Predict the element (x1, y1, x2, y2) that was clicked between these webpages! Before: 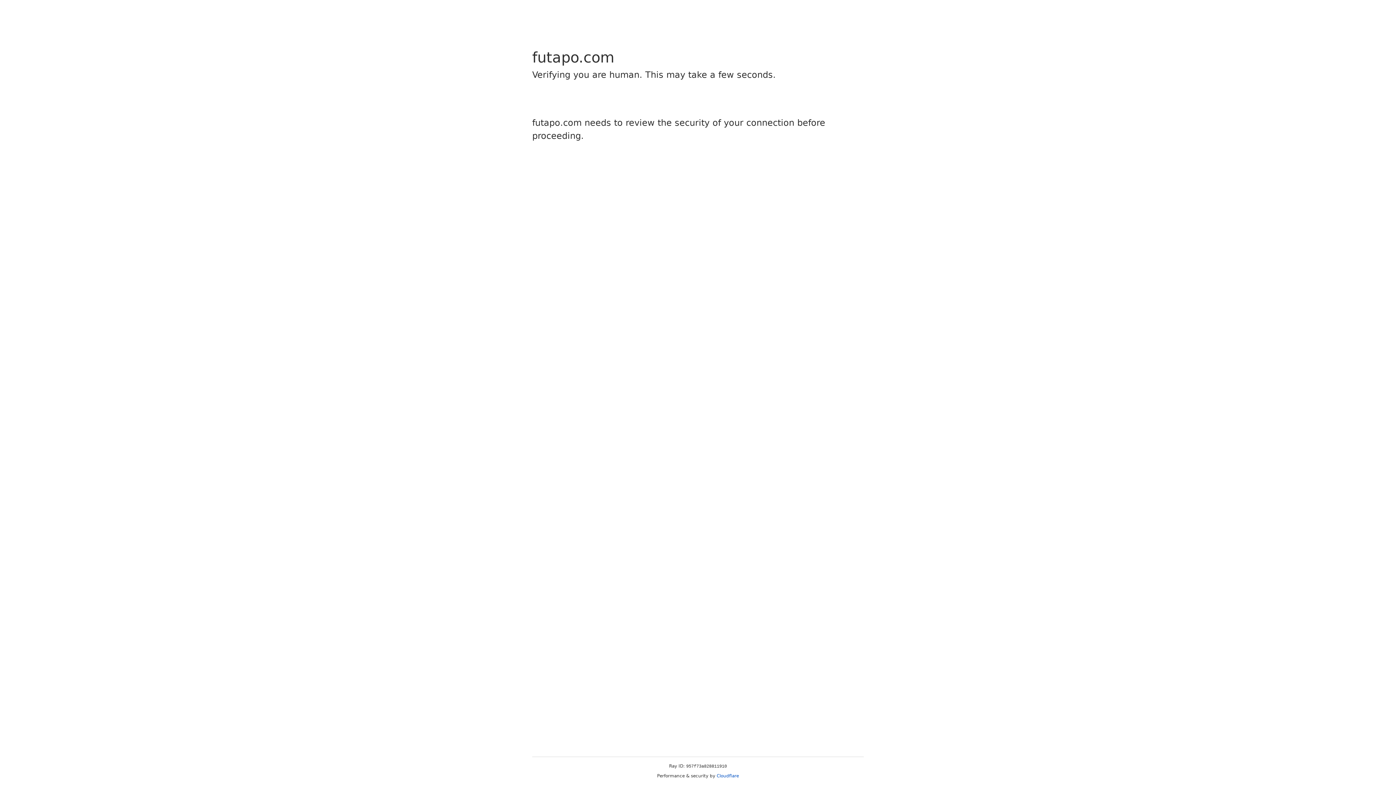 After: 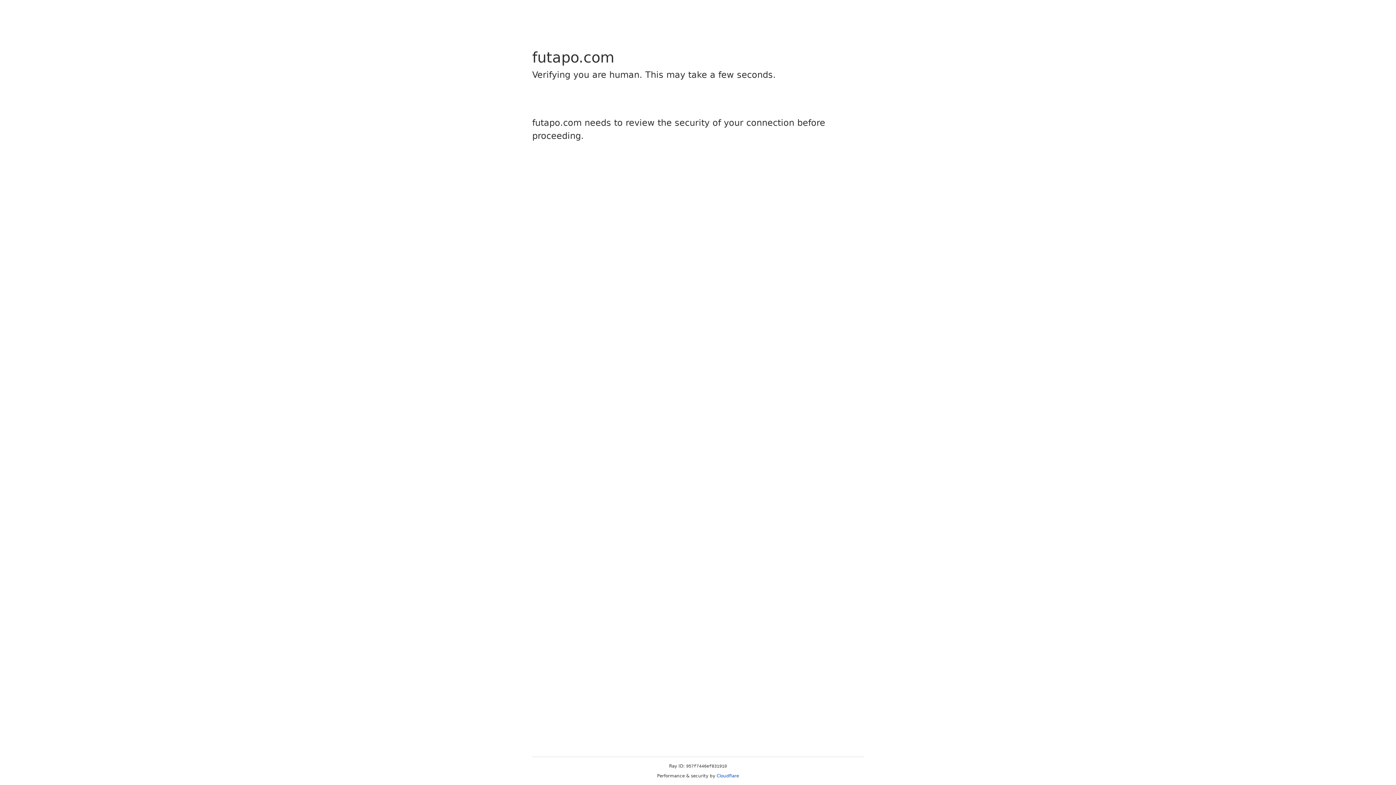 Action: label: Cloudflare bbox: (716, 773, 739, 778)